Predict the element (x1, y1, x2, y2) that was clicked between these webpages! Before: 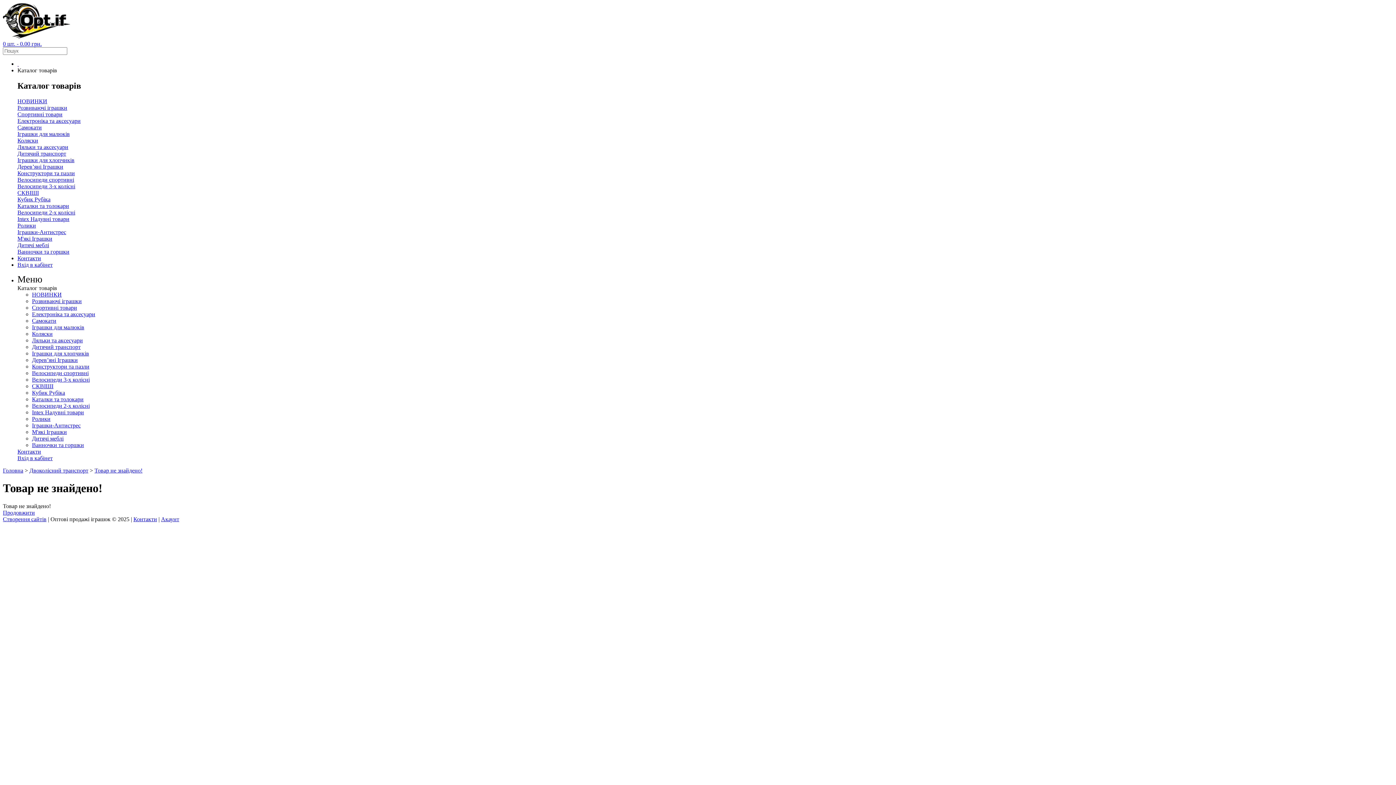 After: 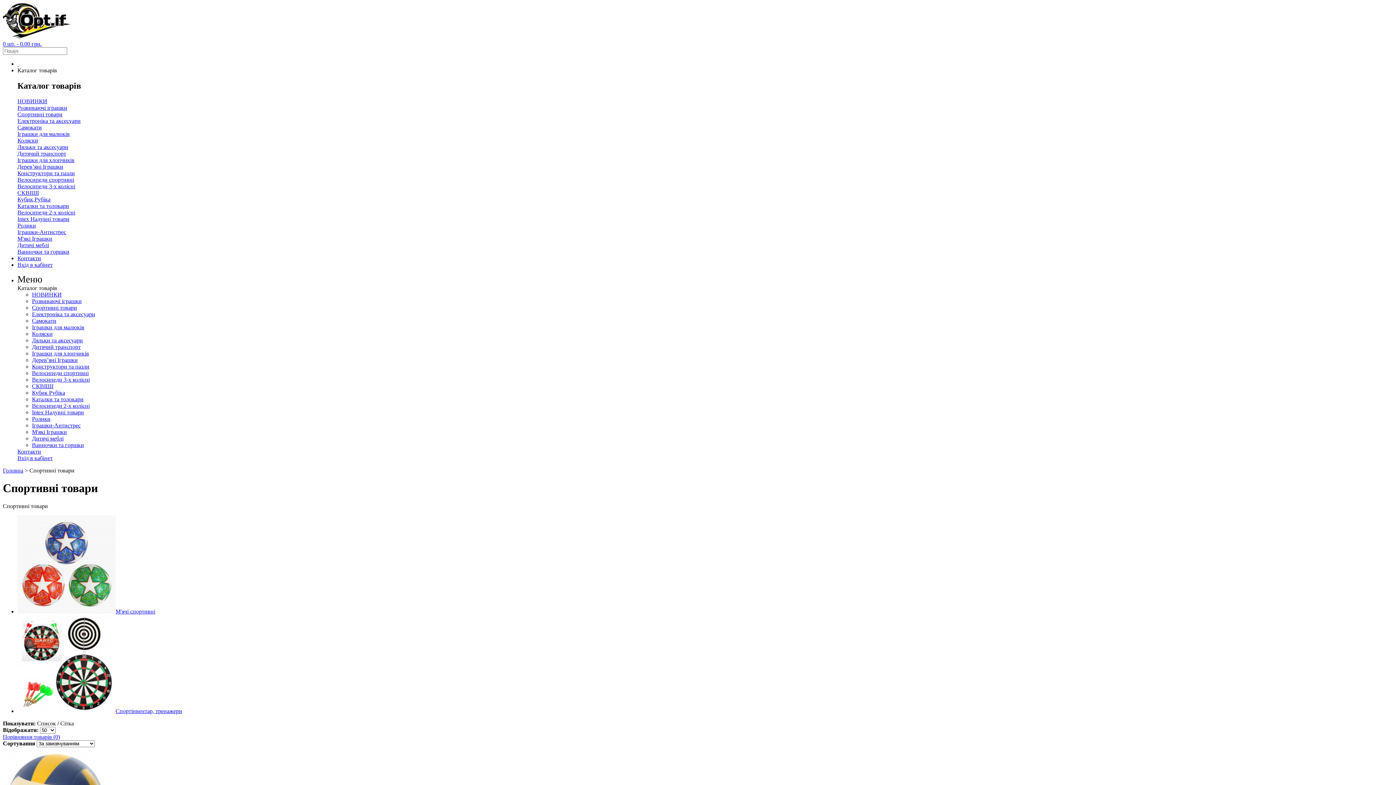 Action: bbox: (17, 111, 62, 117) label: Спортивні товари